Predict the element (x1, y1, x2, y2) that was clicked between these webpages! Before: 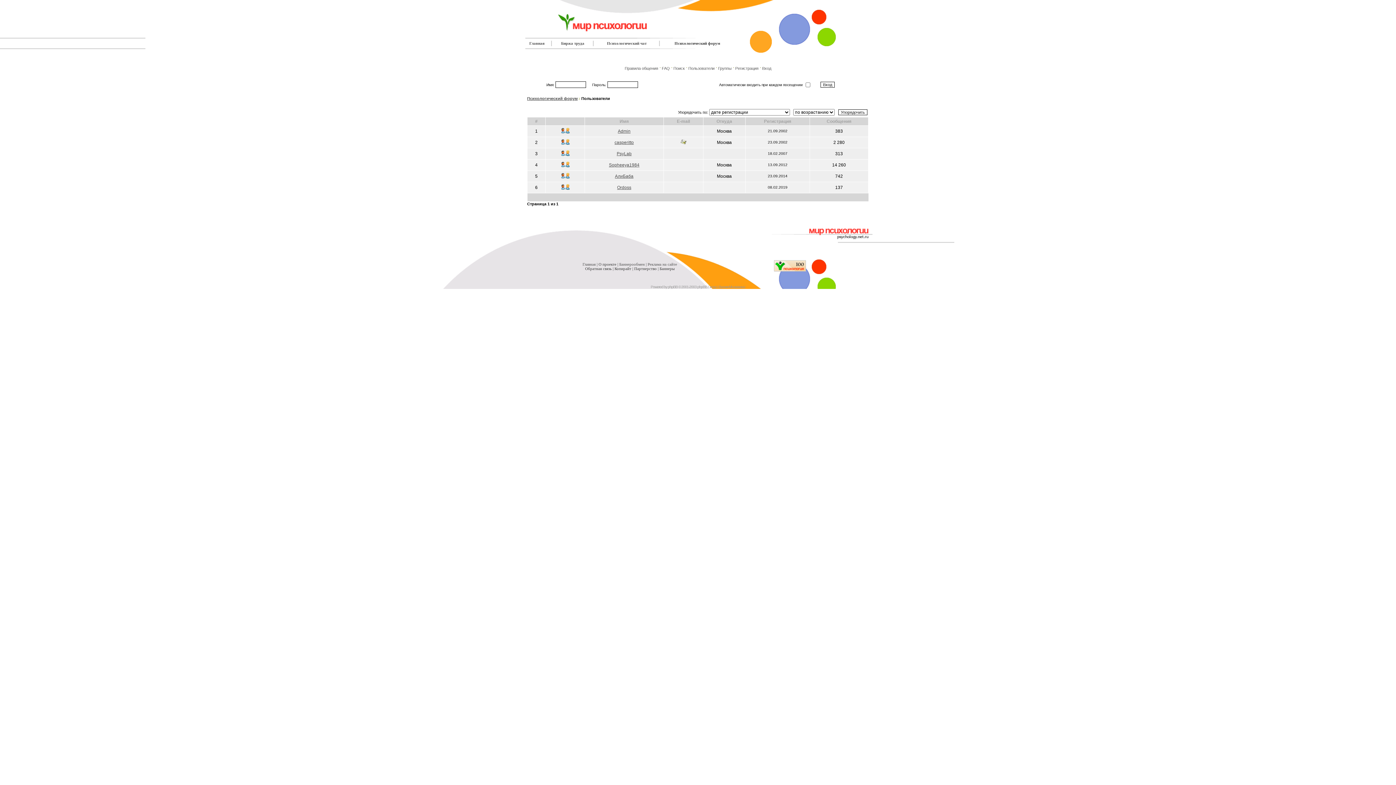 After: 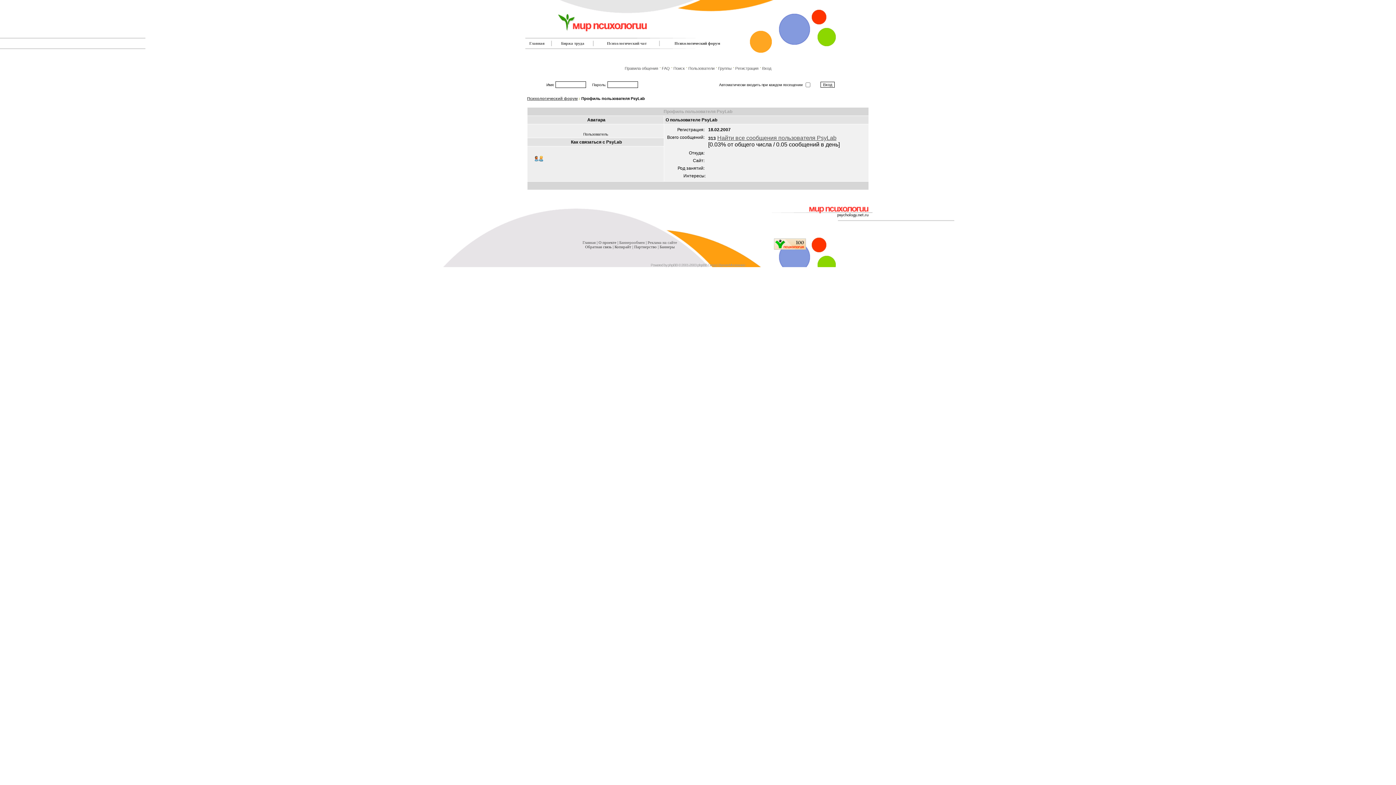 Action: label: PsyLab bbox: (616, 151, 631, 156)